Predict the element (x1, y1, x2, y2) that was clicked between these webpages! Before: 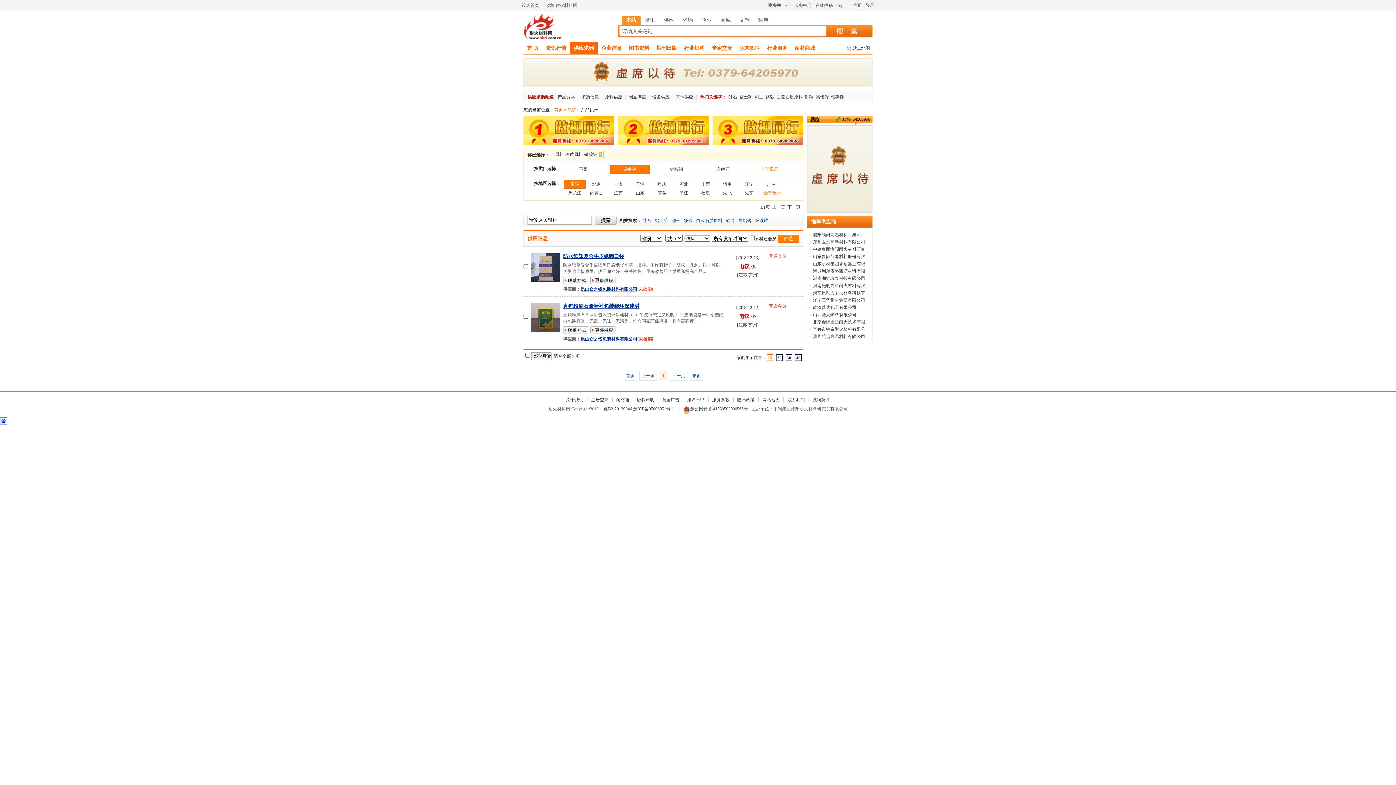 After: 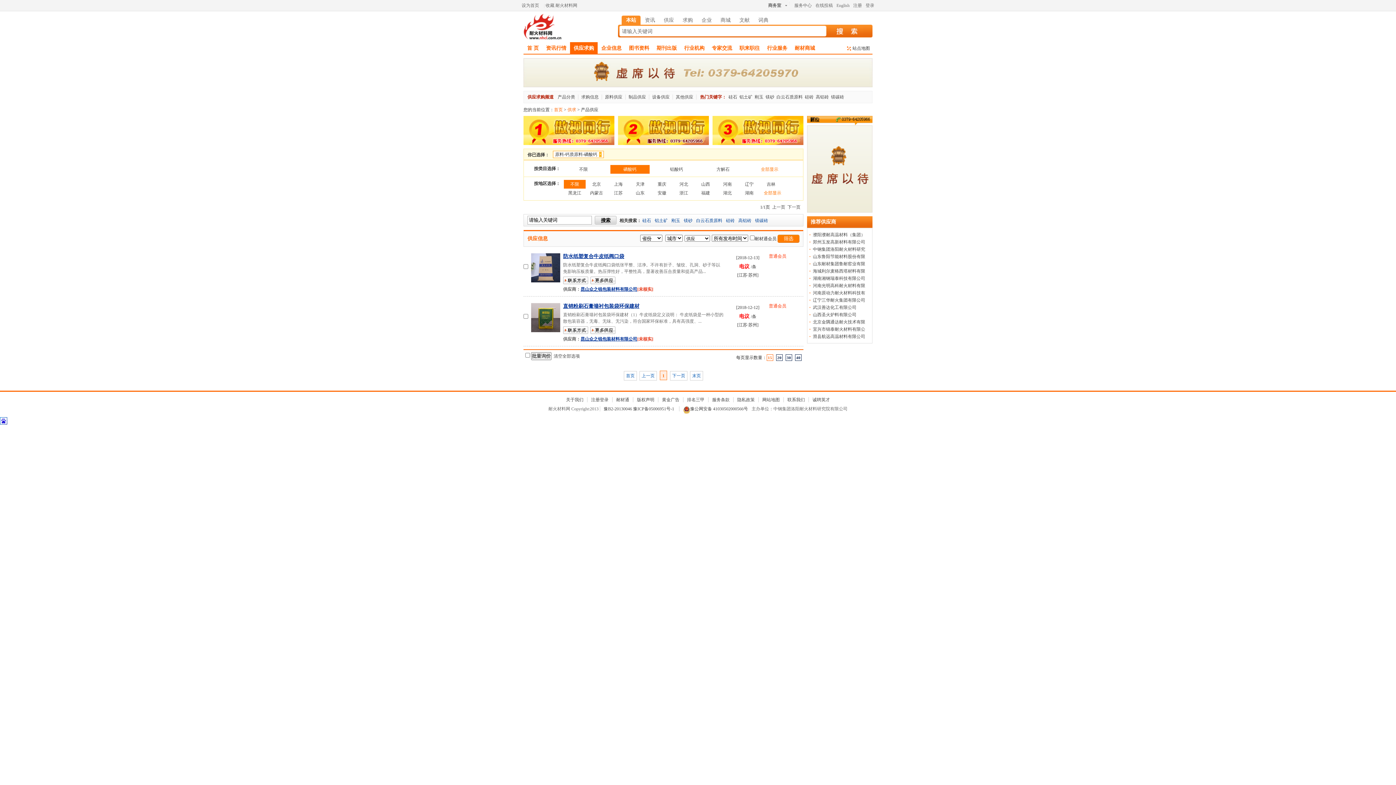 Action: bbox: (531, 277, 560, 282)